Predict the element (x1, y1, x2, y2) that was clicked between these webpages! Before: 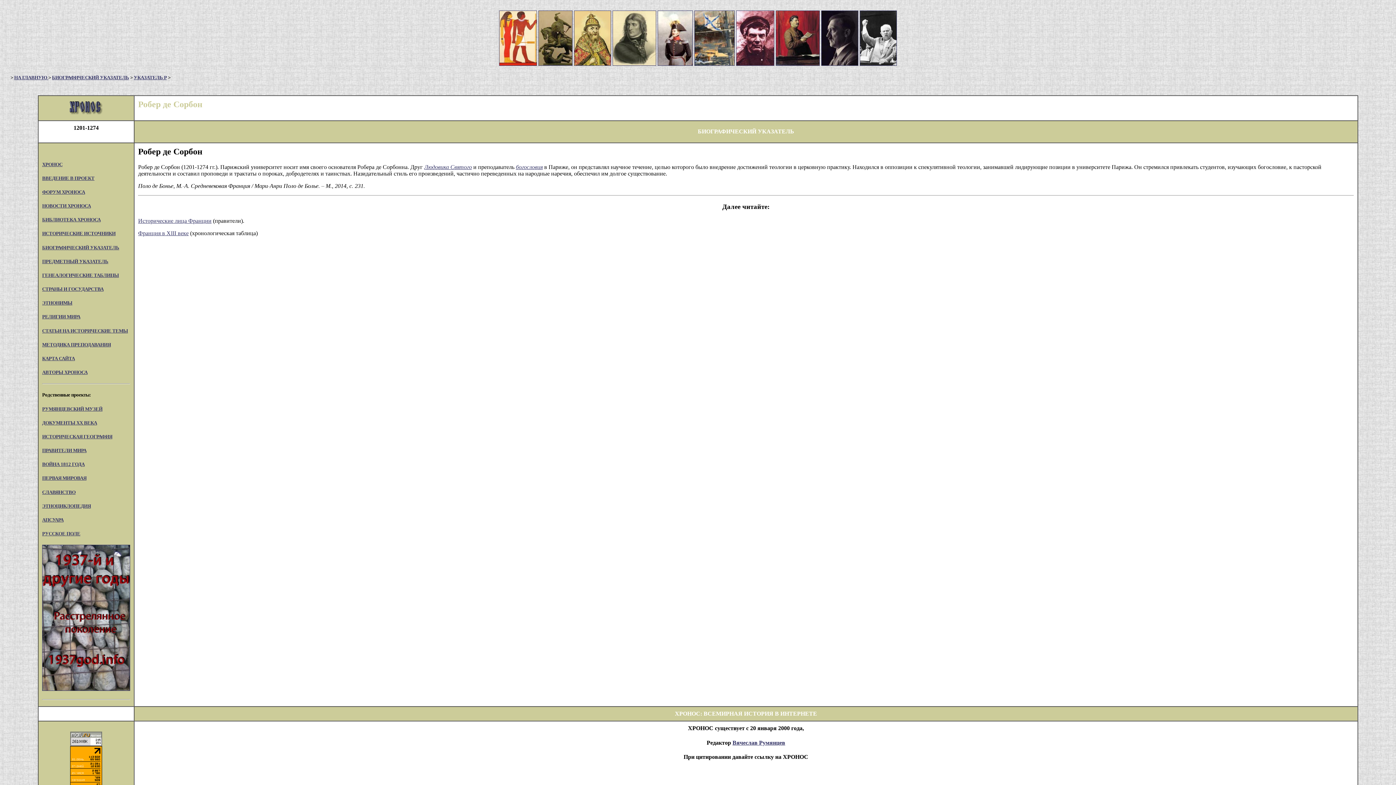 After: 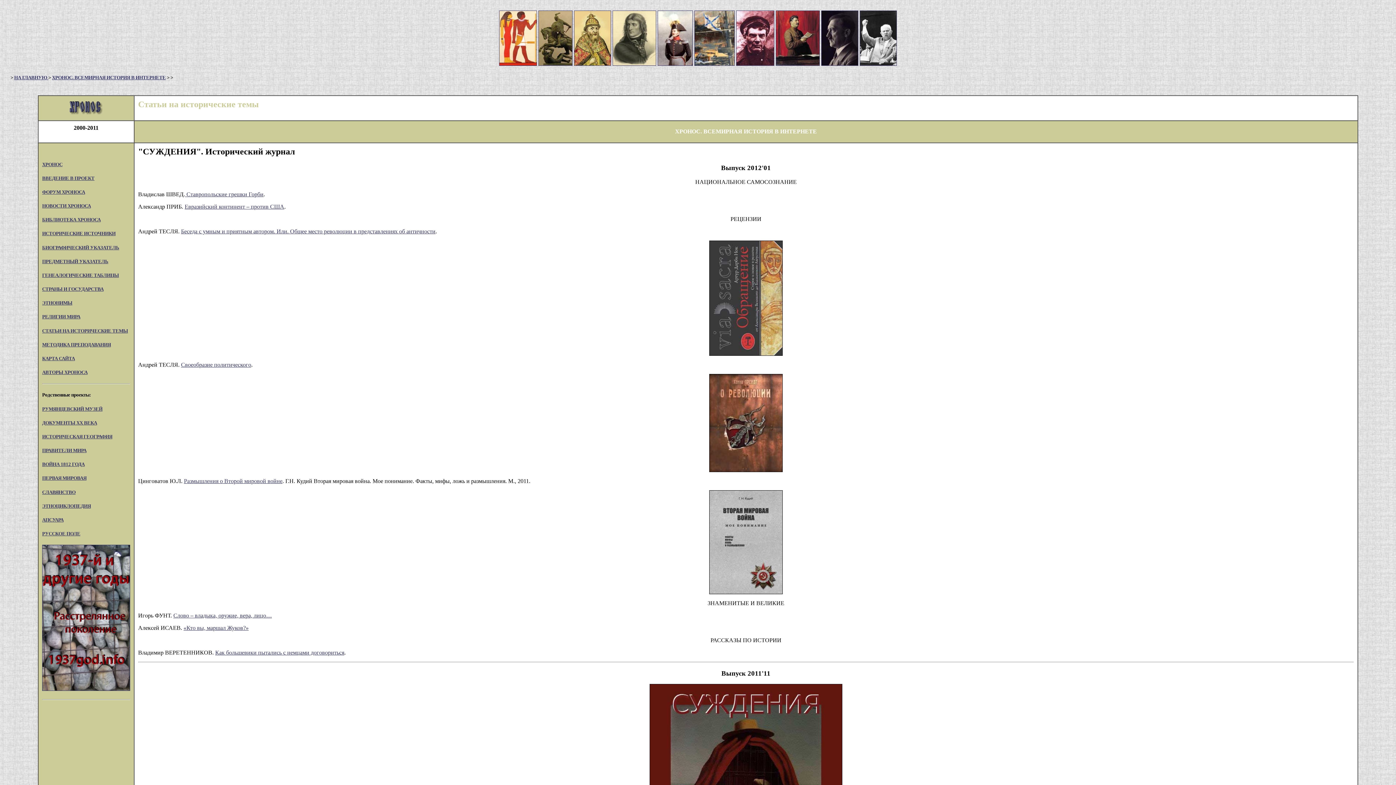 Action: bbox: (42, 328, 128, 333) label: СТАТЬИ НА ИСТОРИЧЕСКИЕ ТЕМЫ